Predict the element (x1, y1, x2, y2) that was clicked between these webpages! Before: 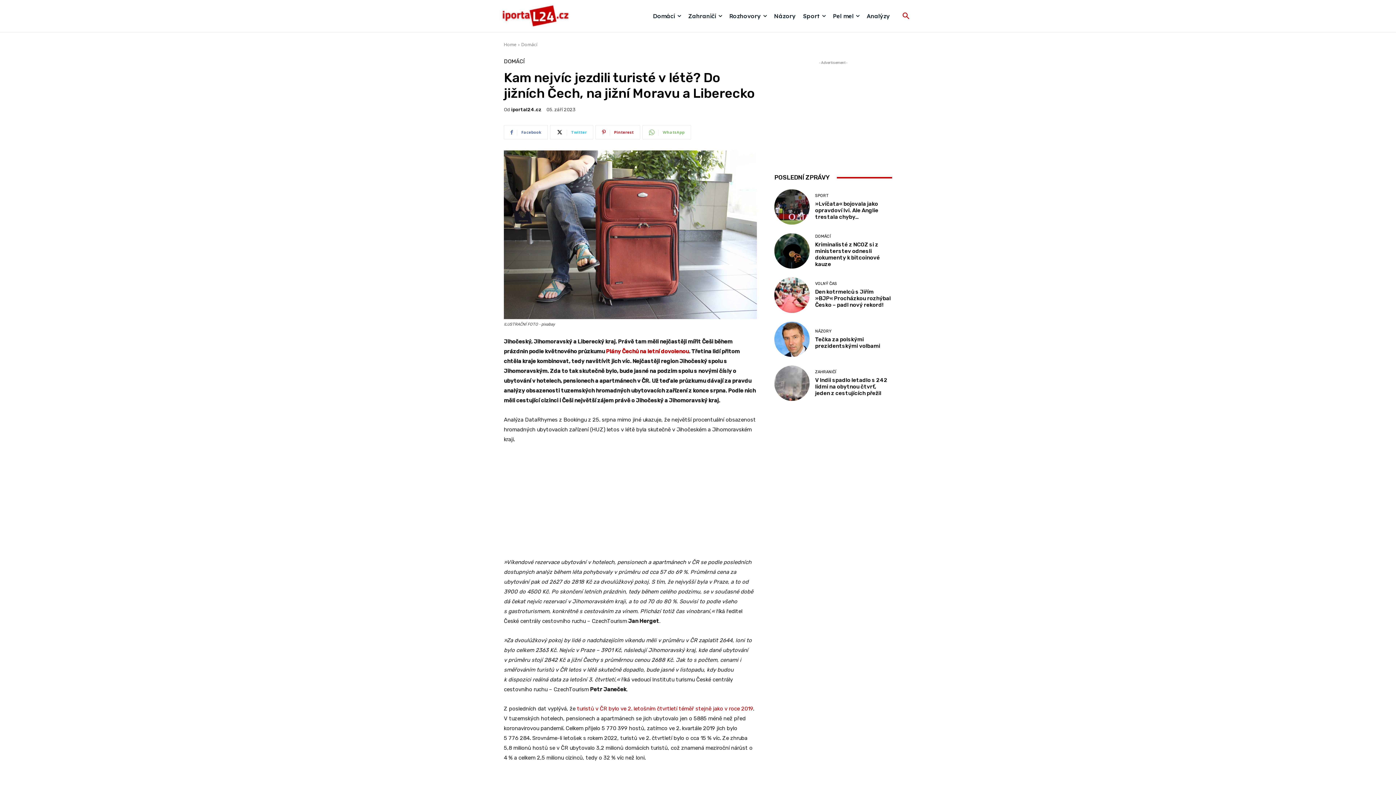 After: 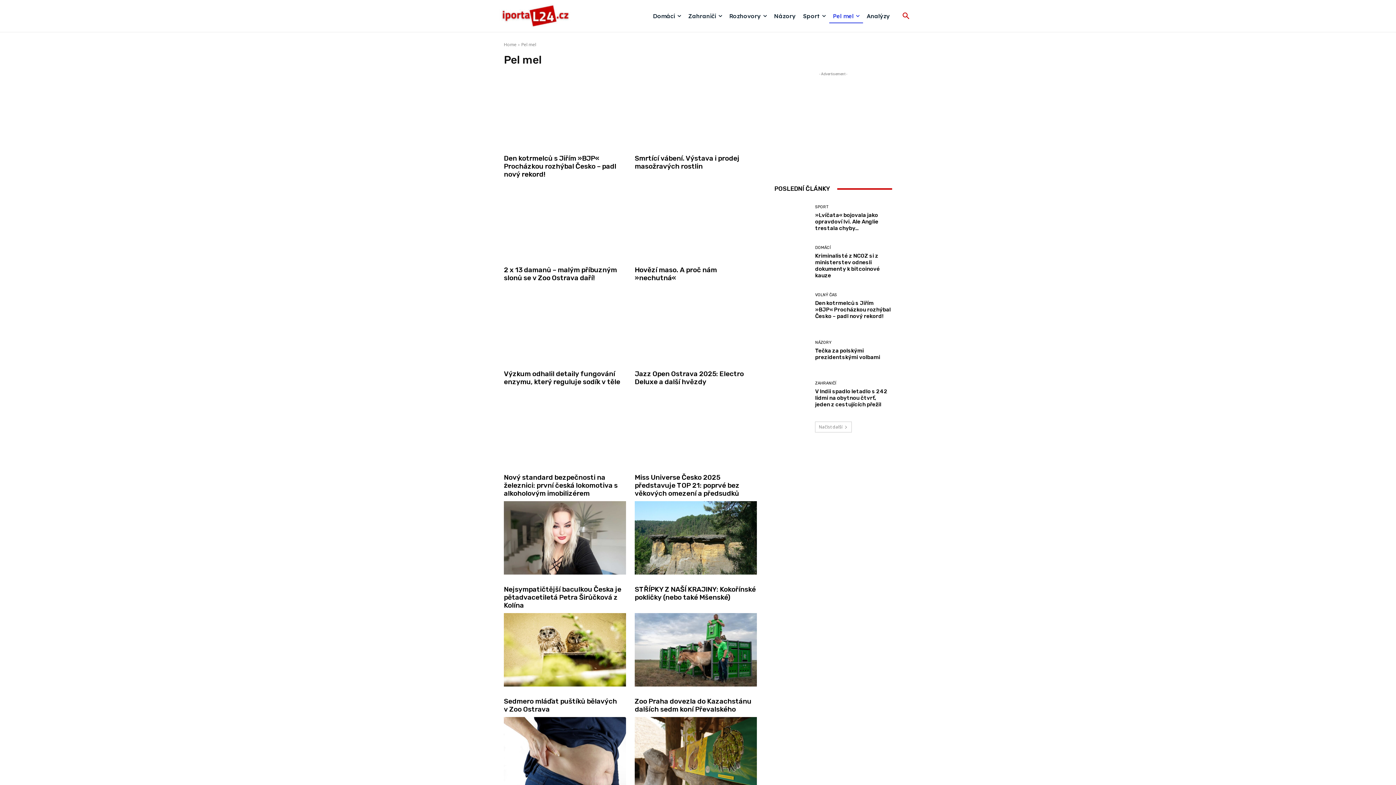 Action: bbox: (829, 9, 863, 23) label: Pel mel